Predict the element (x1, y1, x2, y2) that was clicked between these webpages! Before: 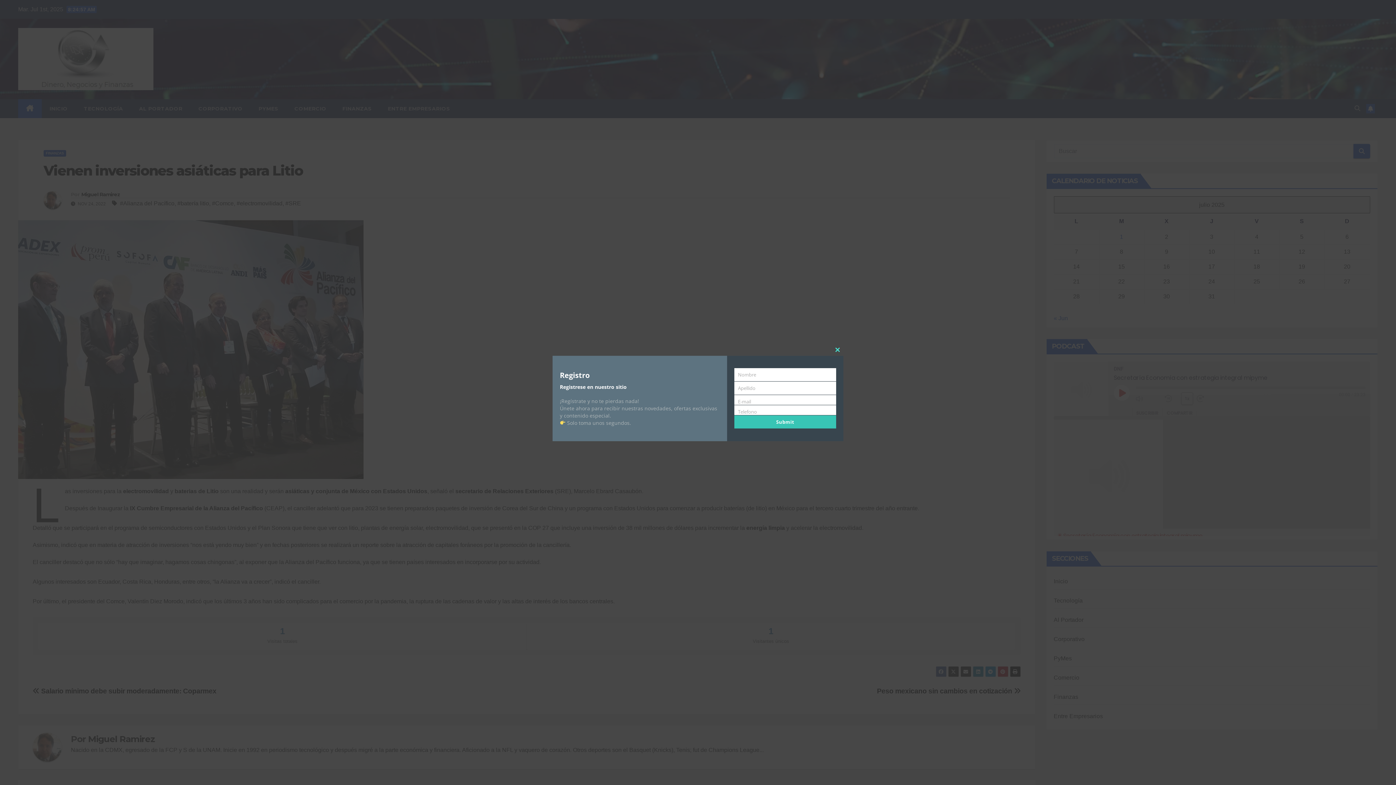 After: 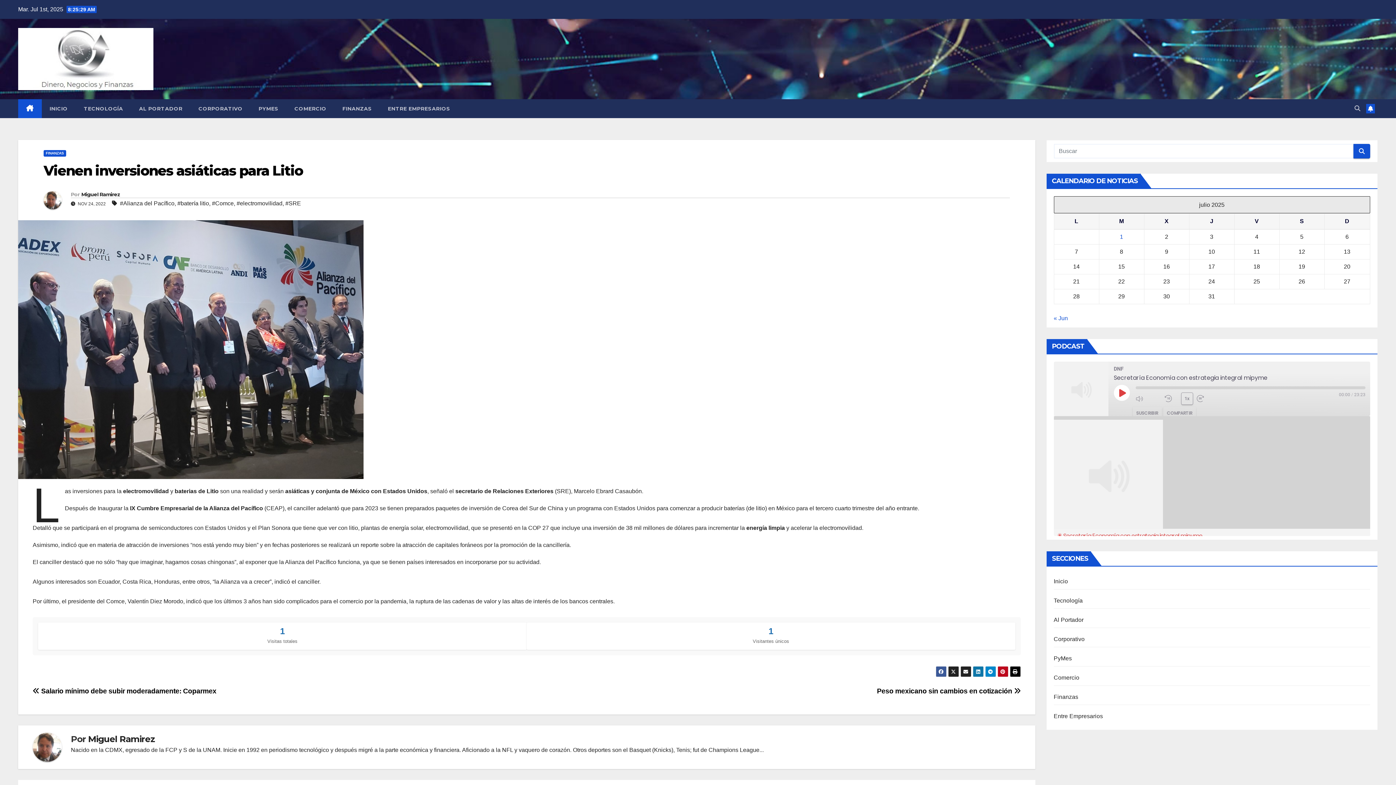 Action: label: Close this module bbox: (832, 344, 843, 355)